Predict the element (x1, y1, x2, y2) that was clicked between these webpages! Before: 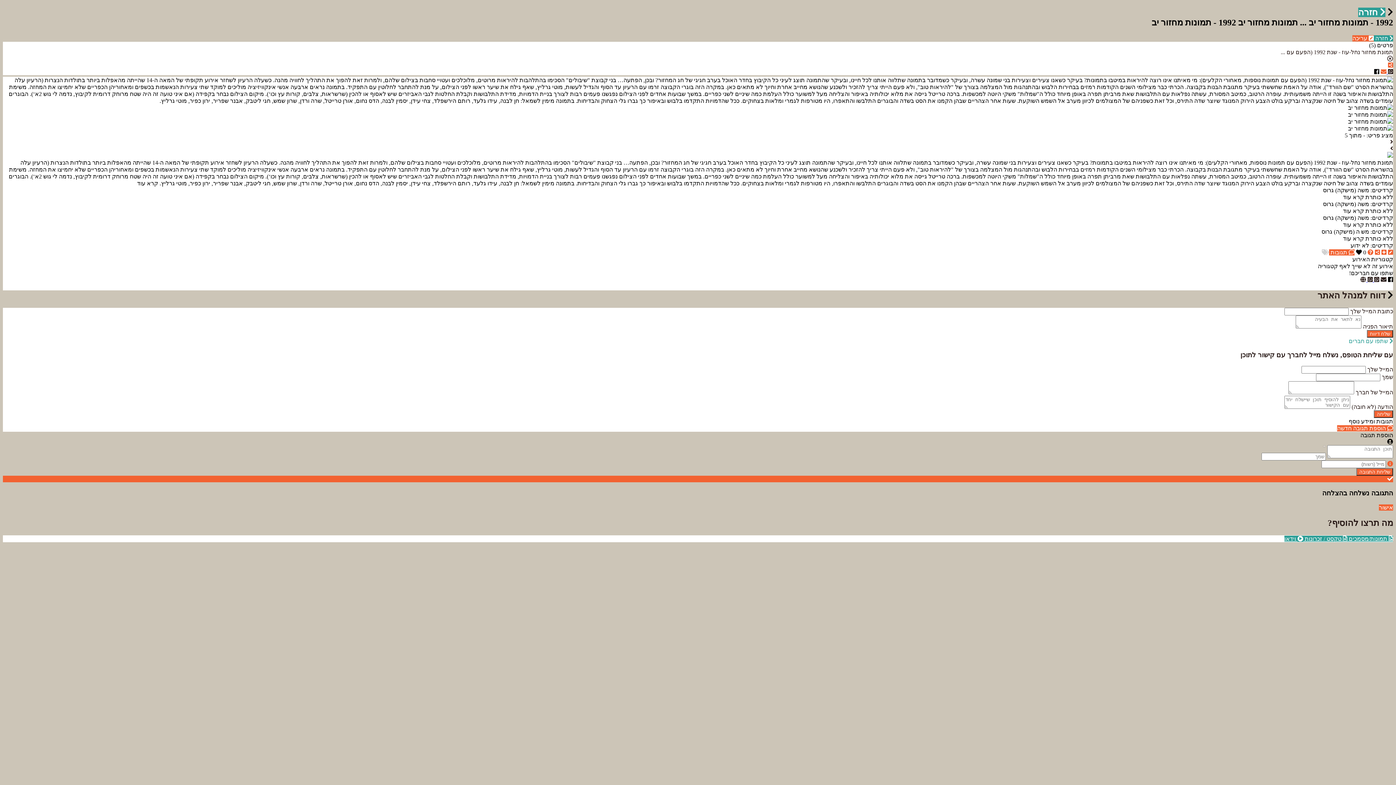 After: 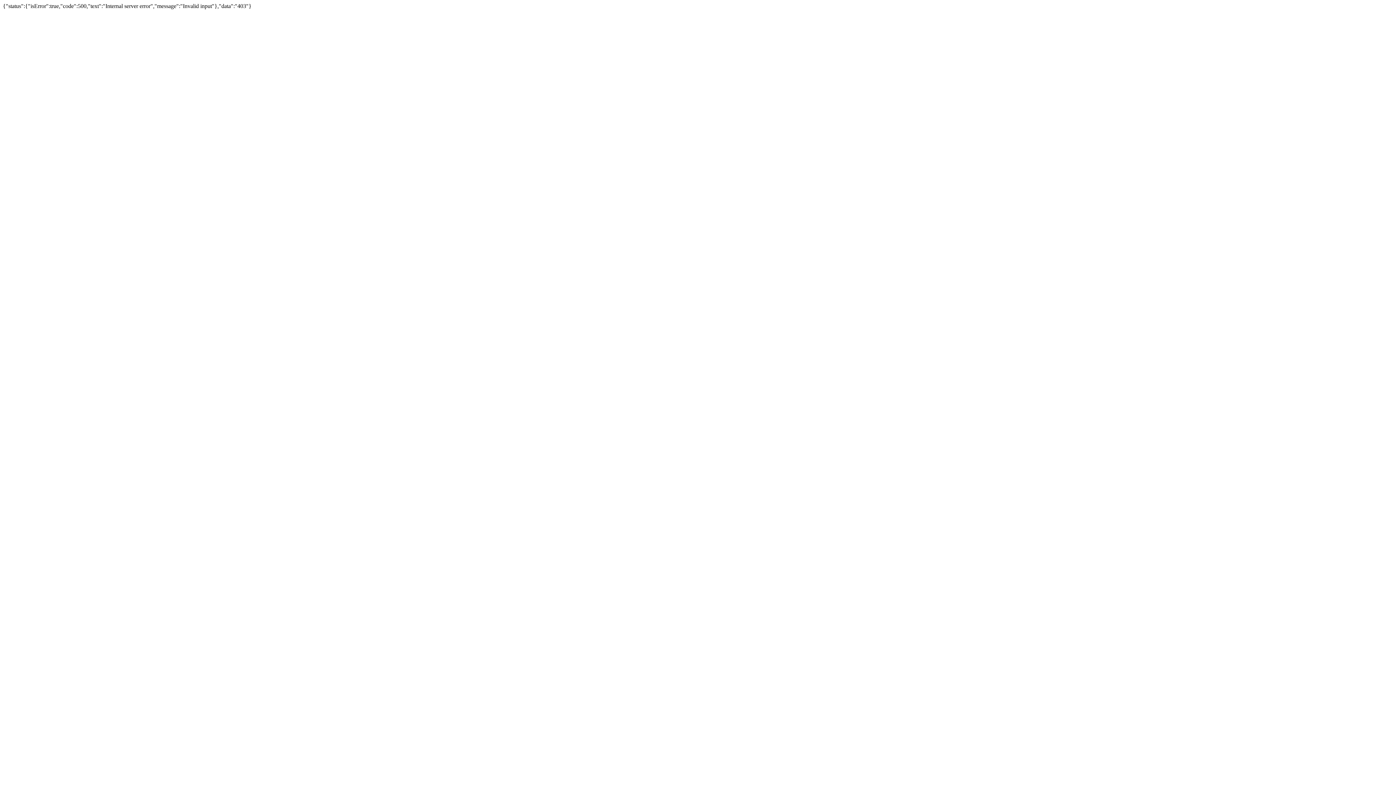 Action: bbox: (1374, 410, 1393, 418) label: שליחה